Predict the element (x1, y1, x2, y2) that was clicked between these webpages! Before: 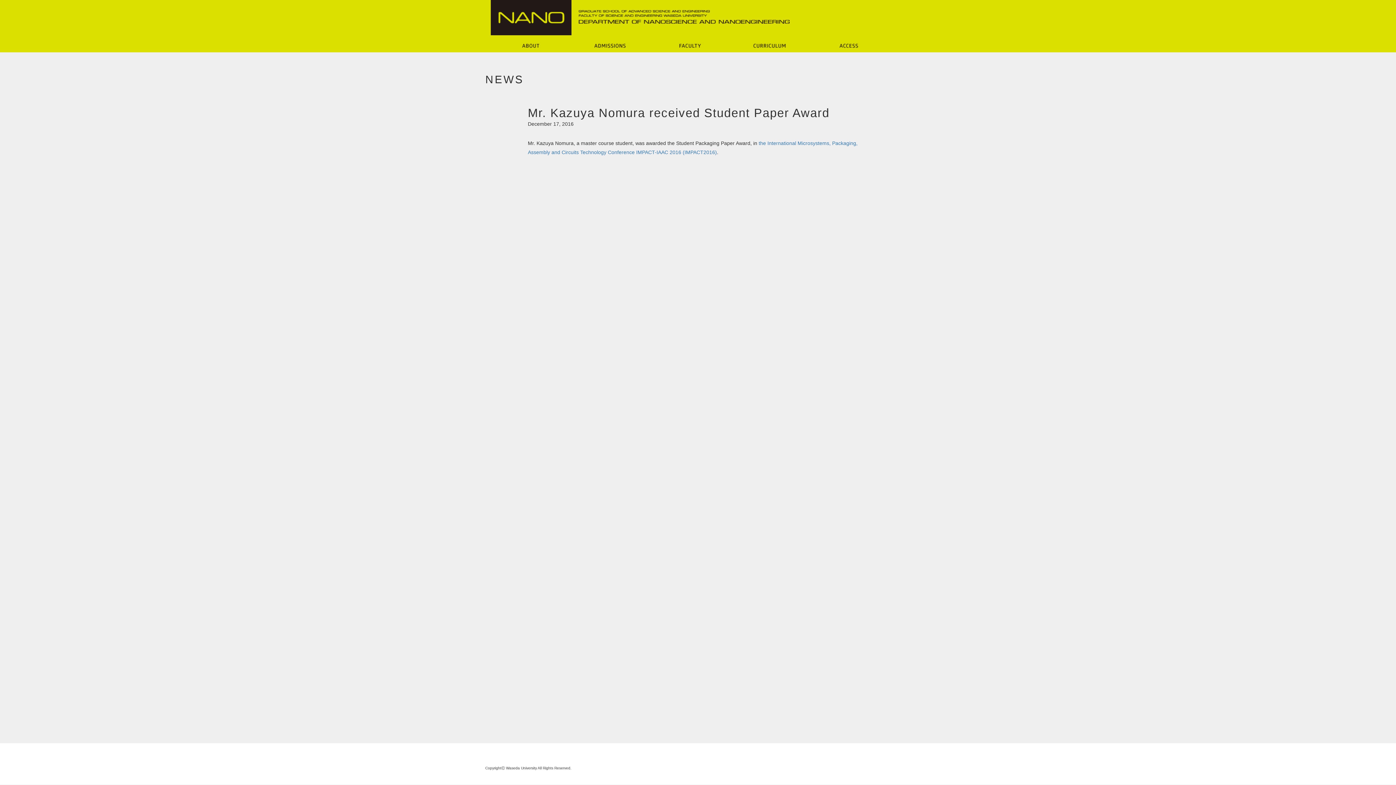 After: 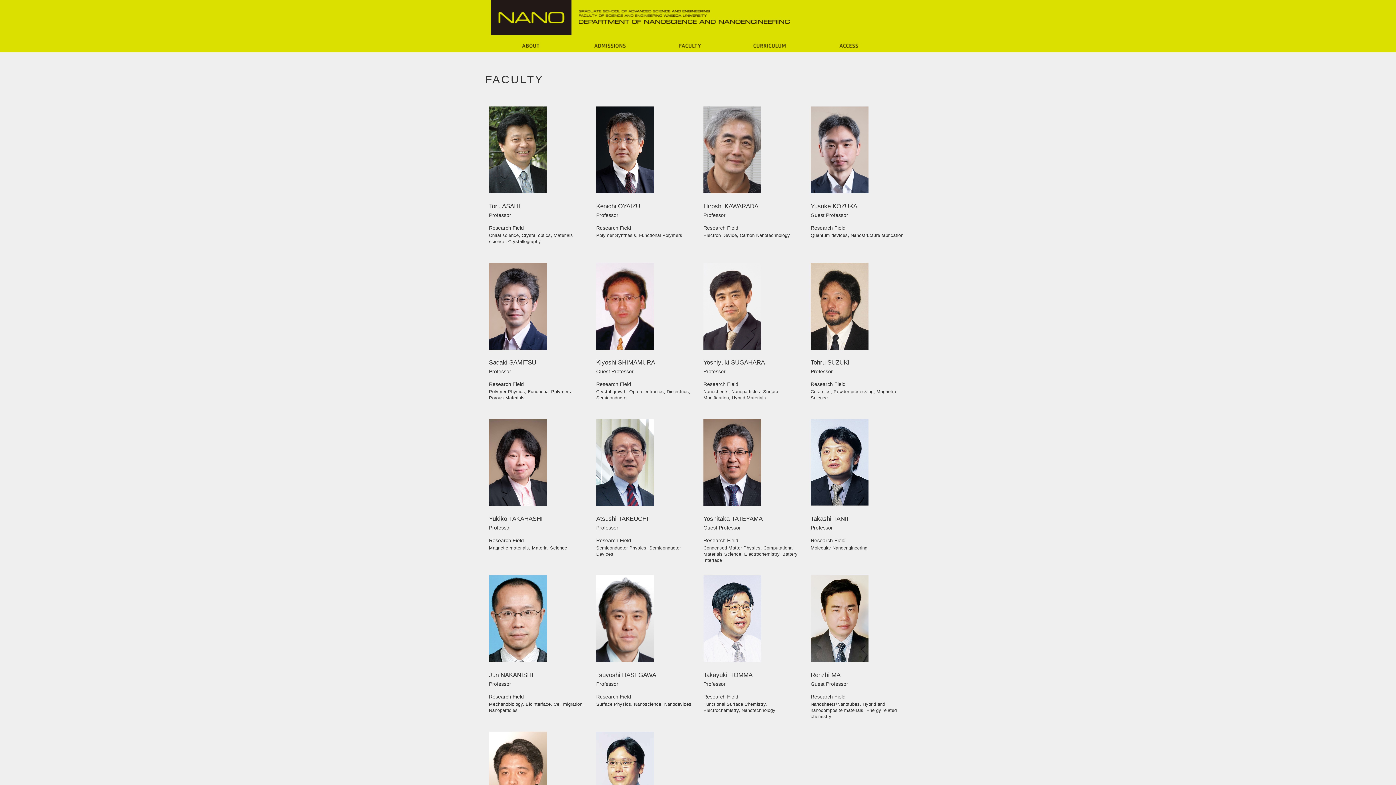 Action: bbox: (650, 39, 729, 52)